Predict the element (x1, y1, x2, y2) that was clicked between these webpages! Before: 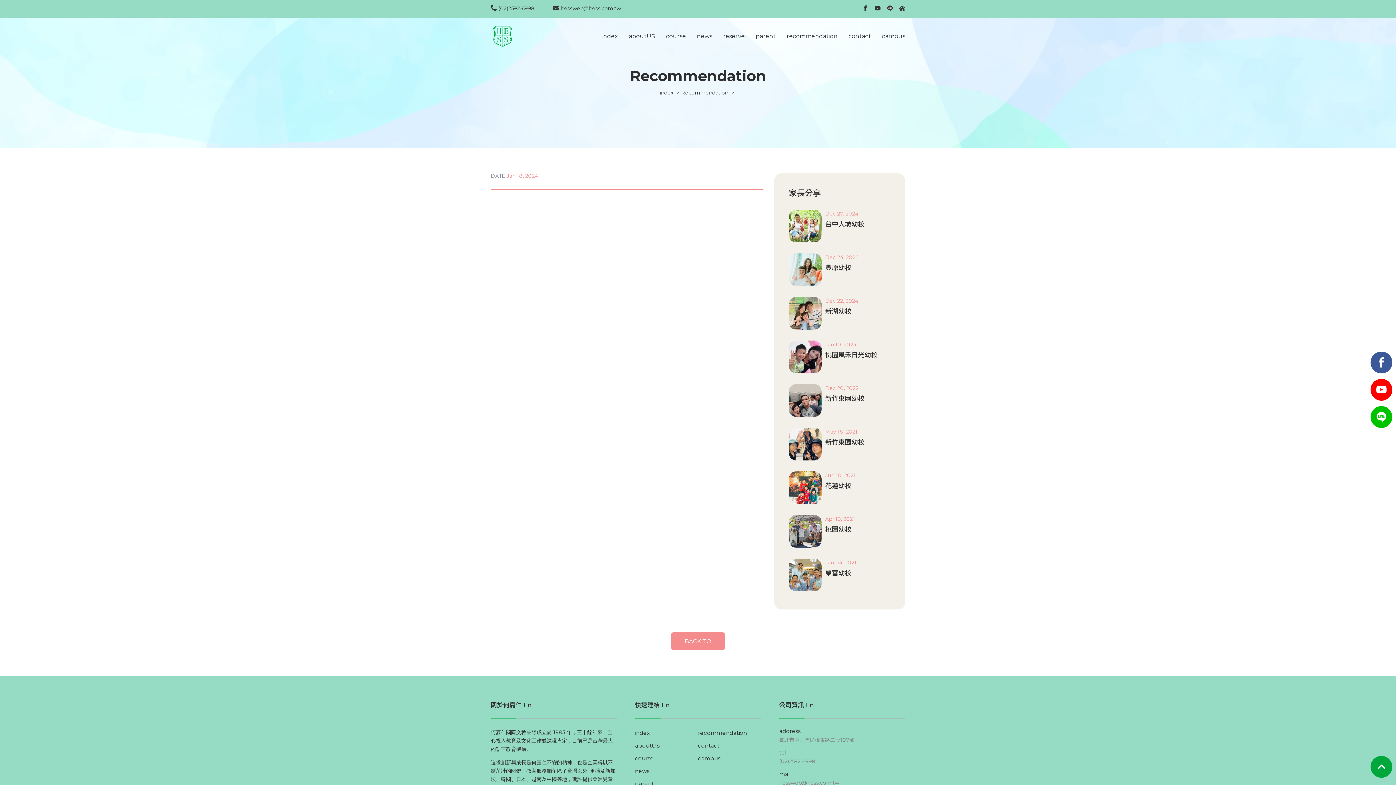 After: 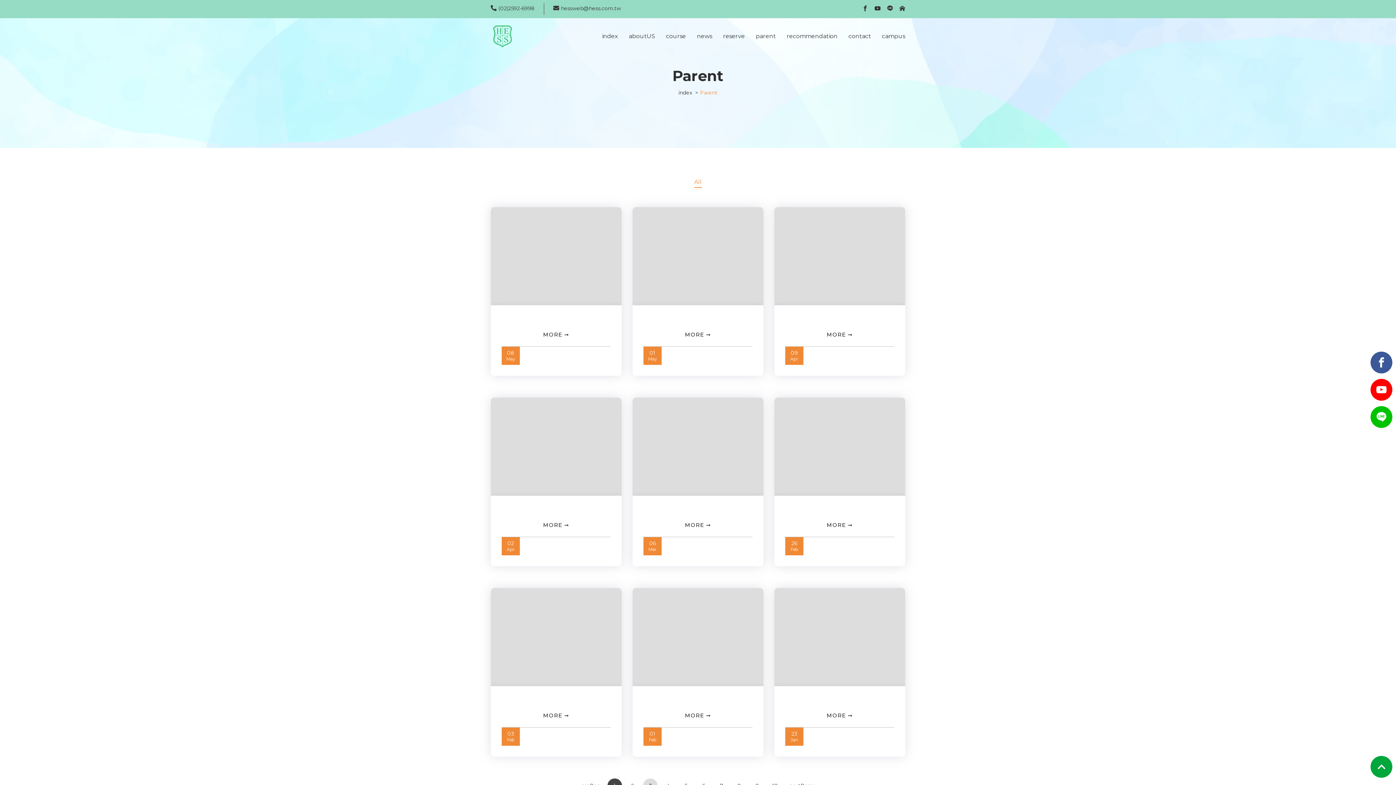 Action: label: parent bbox: (635, 780, 654, 787)